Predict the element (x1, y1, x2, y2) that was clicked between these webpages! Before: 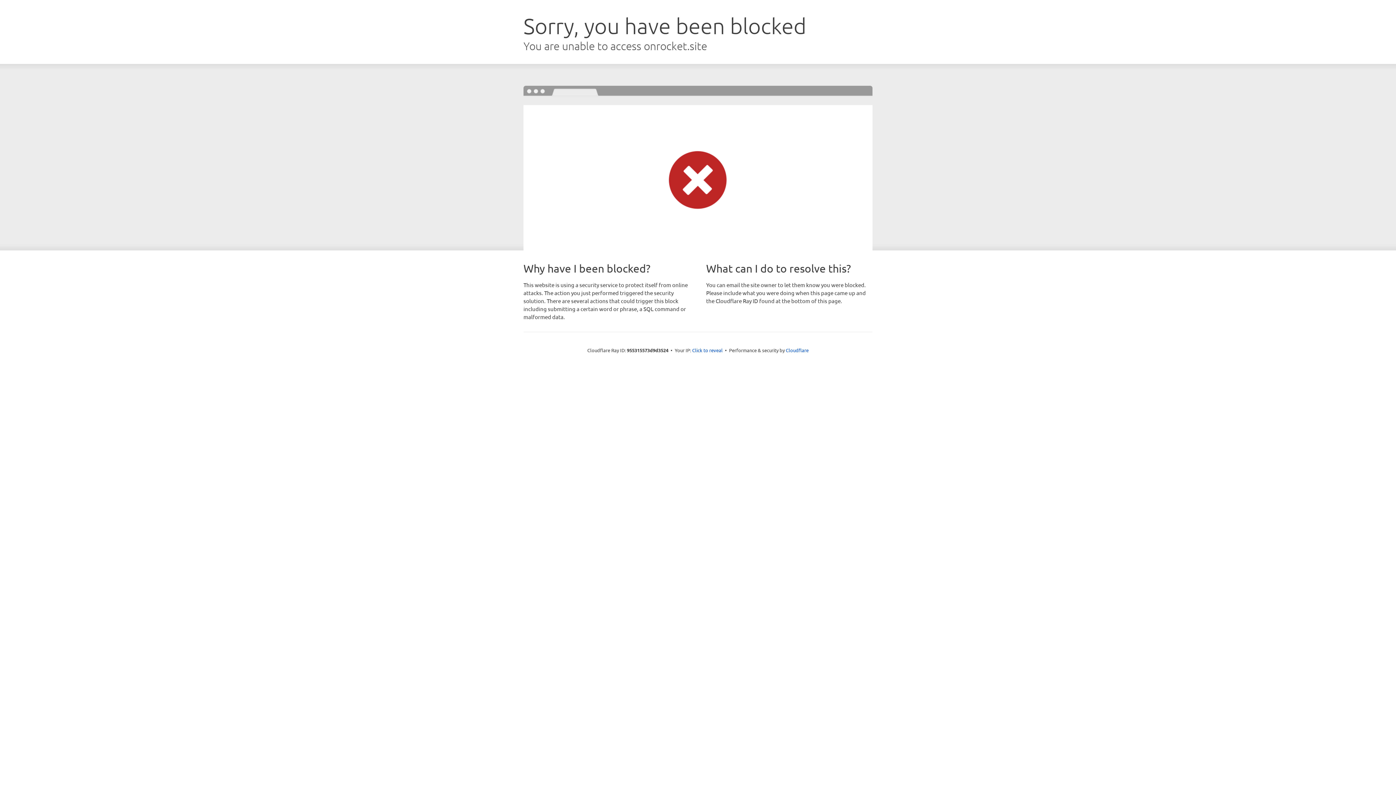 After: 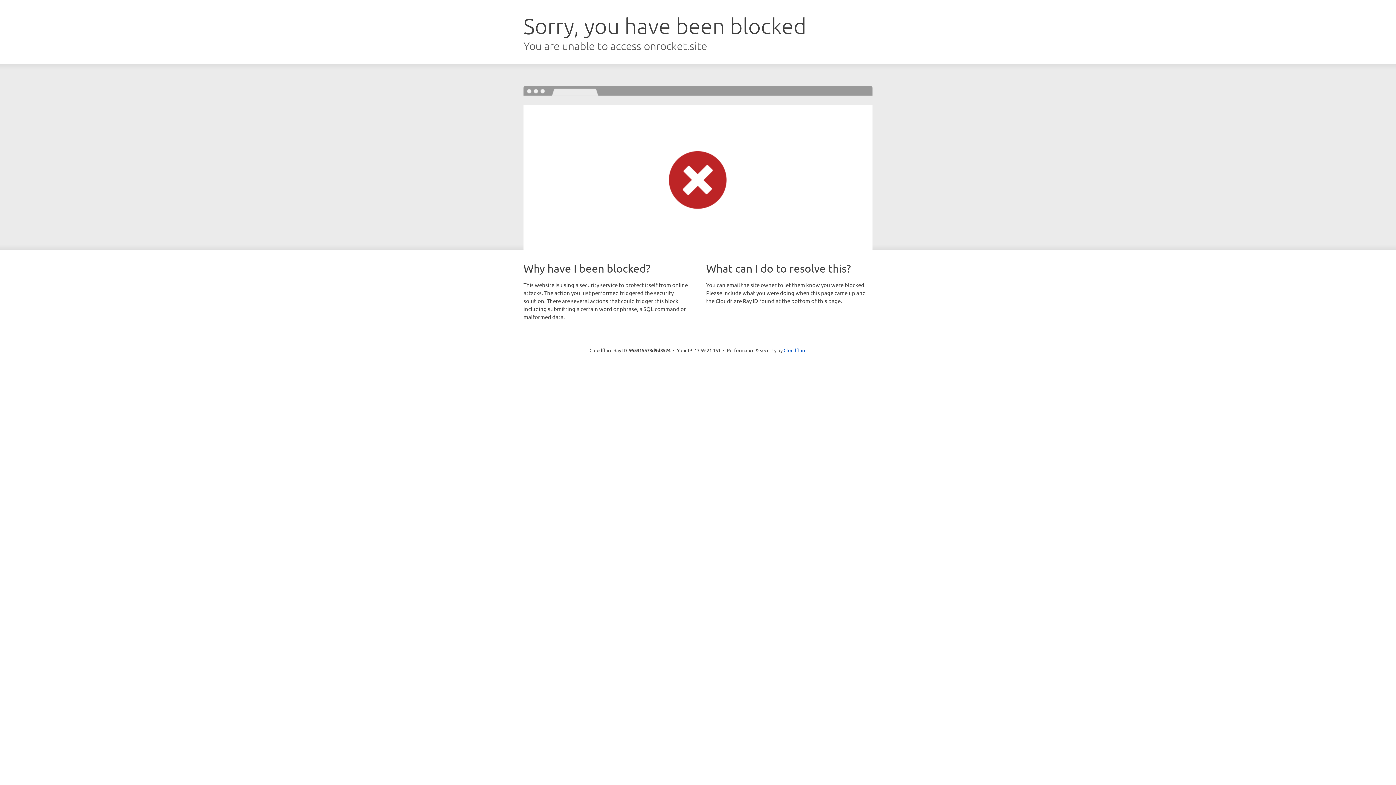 Action: bbox: (692, 346, 722, 353) label: Click to reveal